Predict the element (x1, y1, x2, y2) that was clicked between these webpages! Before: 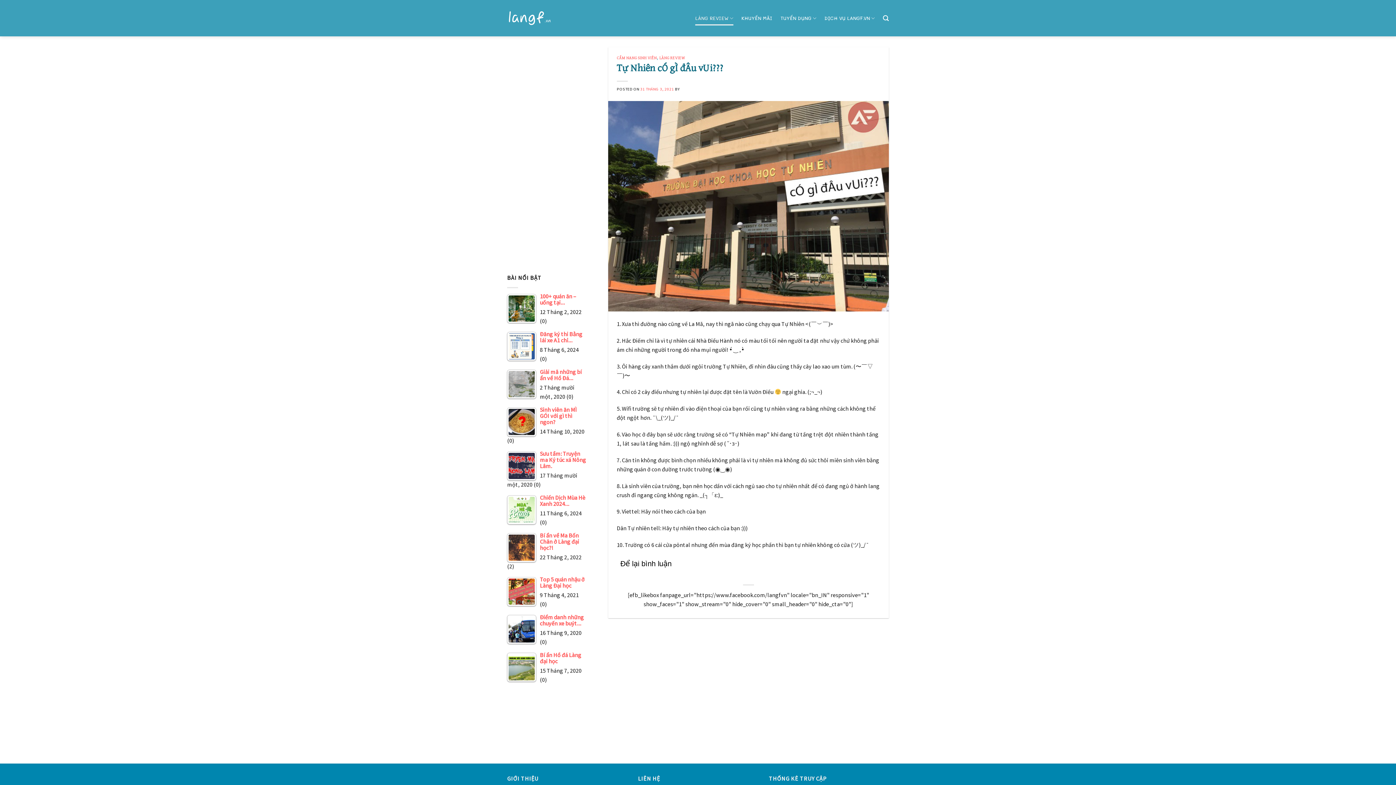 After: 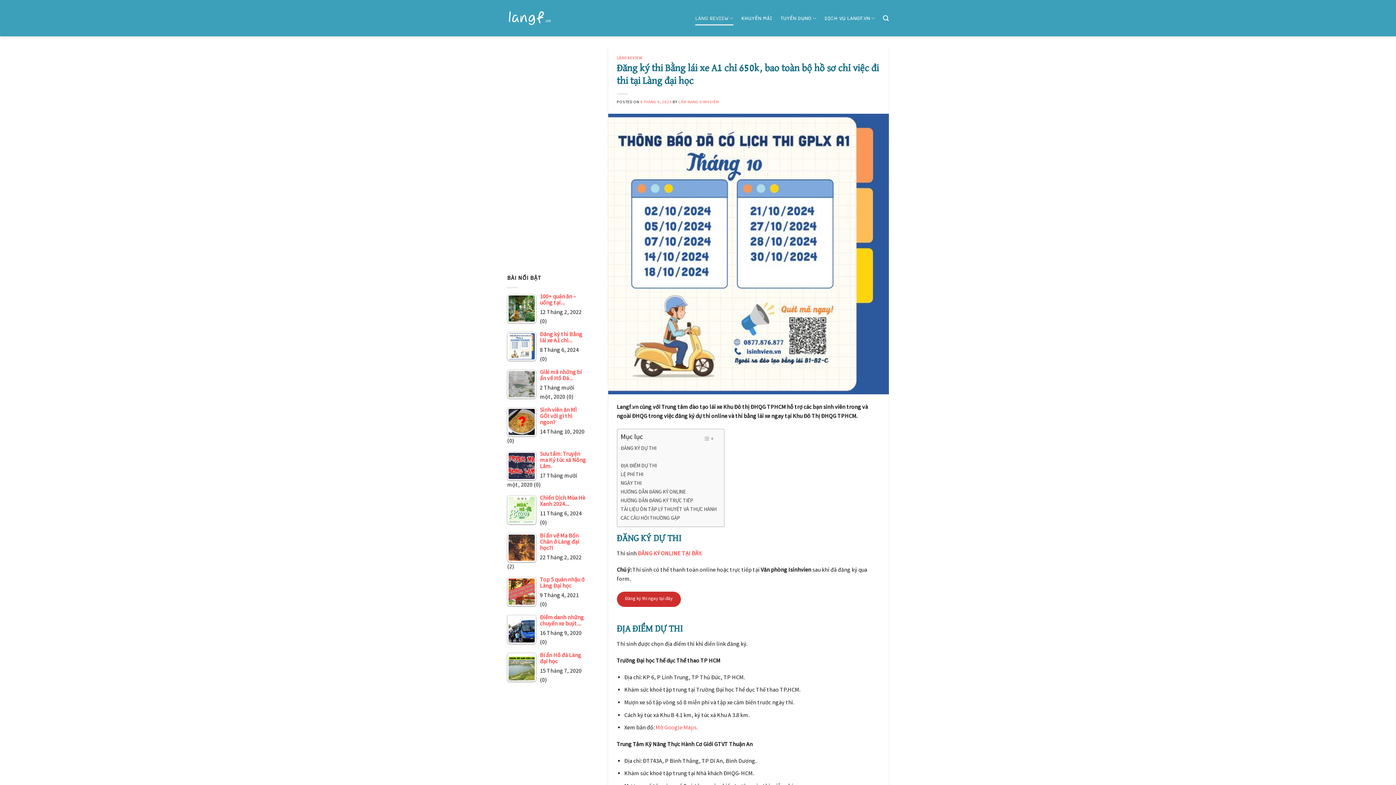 Action: label: Đăng ký thi Bằng lái xe A1 chỉ… bbox: (507, 331, 586, 346)